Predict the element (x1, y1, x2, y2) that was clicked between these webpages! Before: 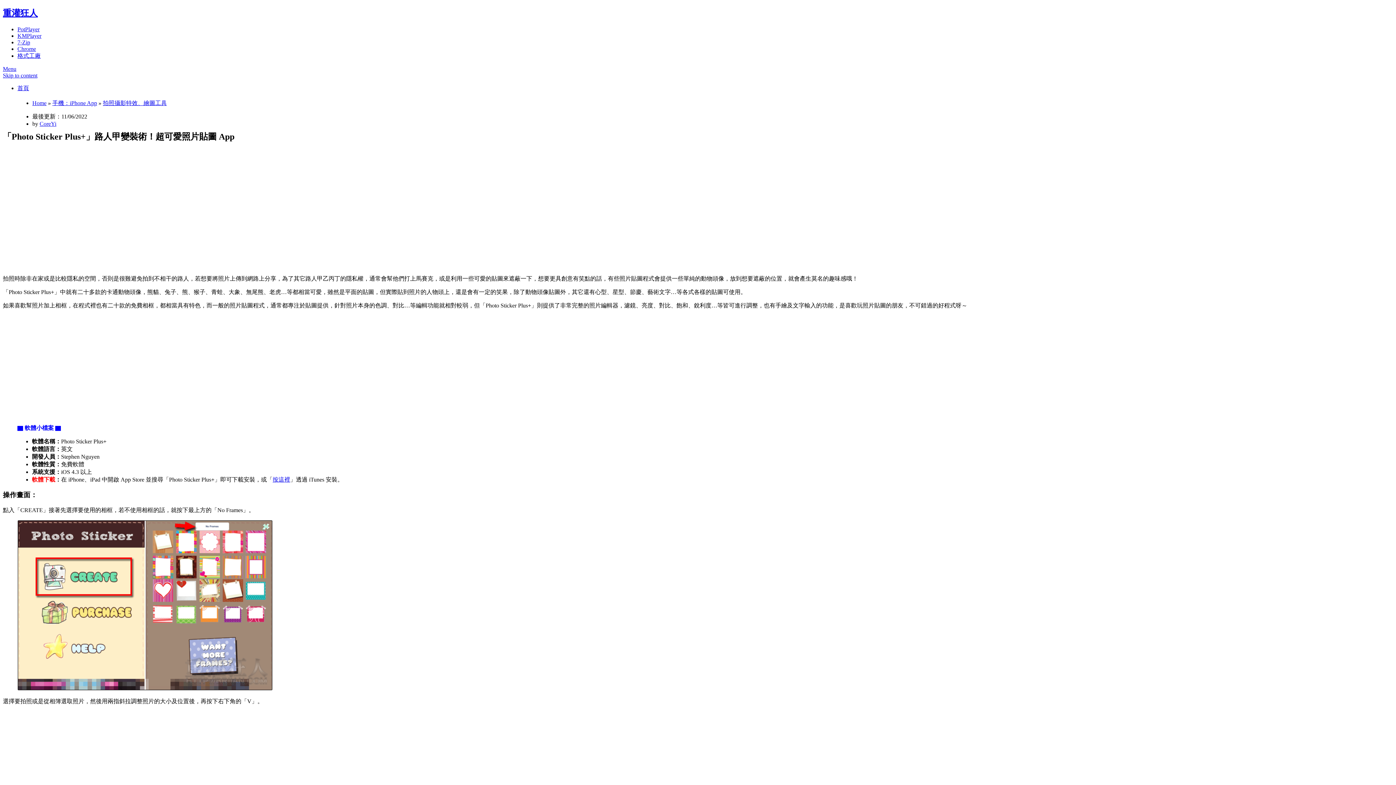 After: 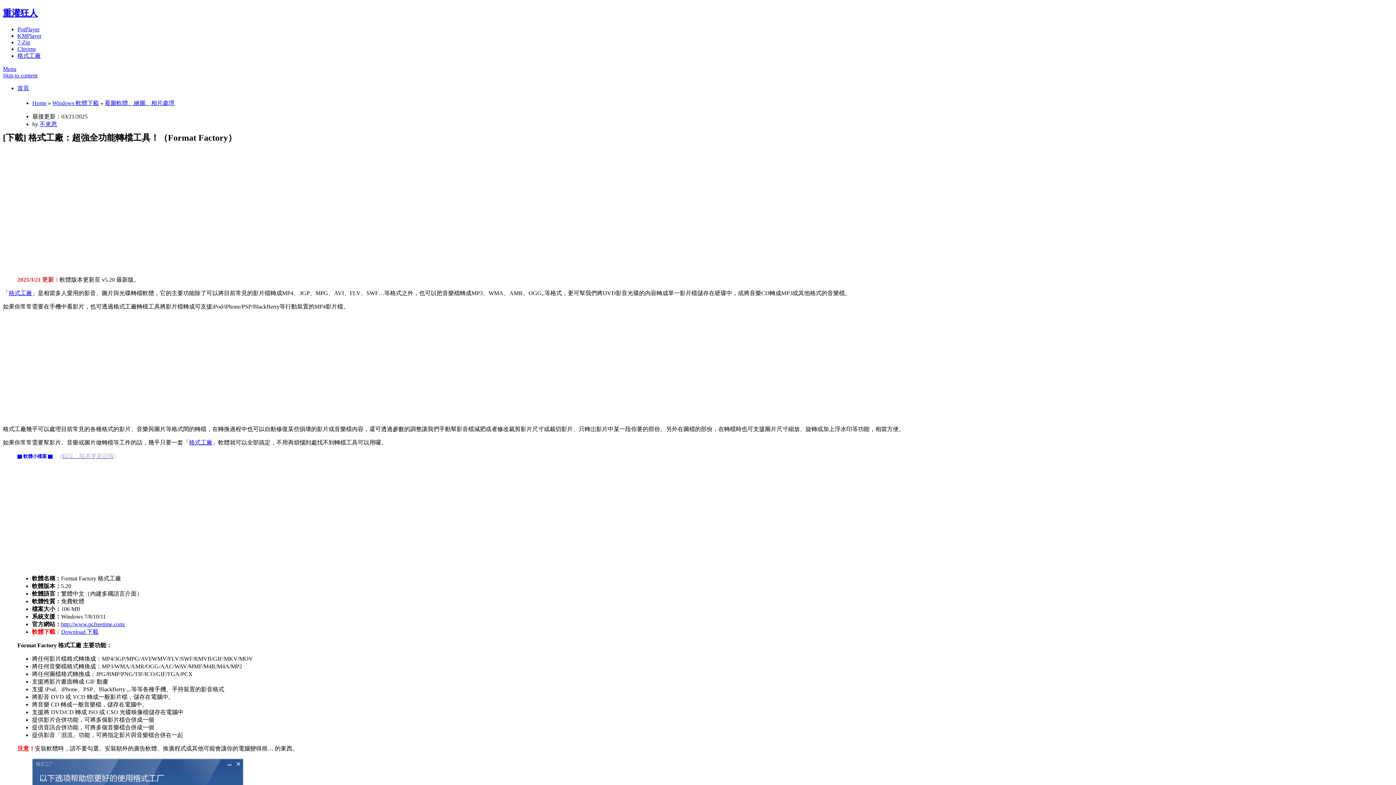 Action: label: 格式工廠 bbox: (17, 52, 40, 58)